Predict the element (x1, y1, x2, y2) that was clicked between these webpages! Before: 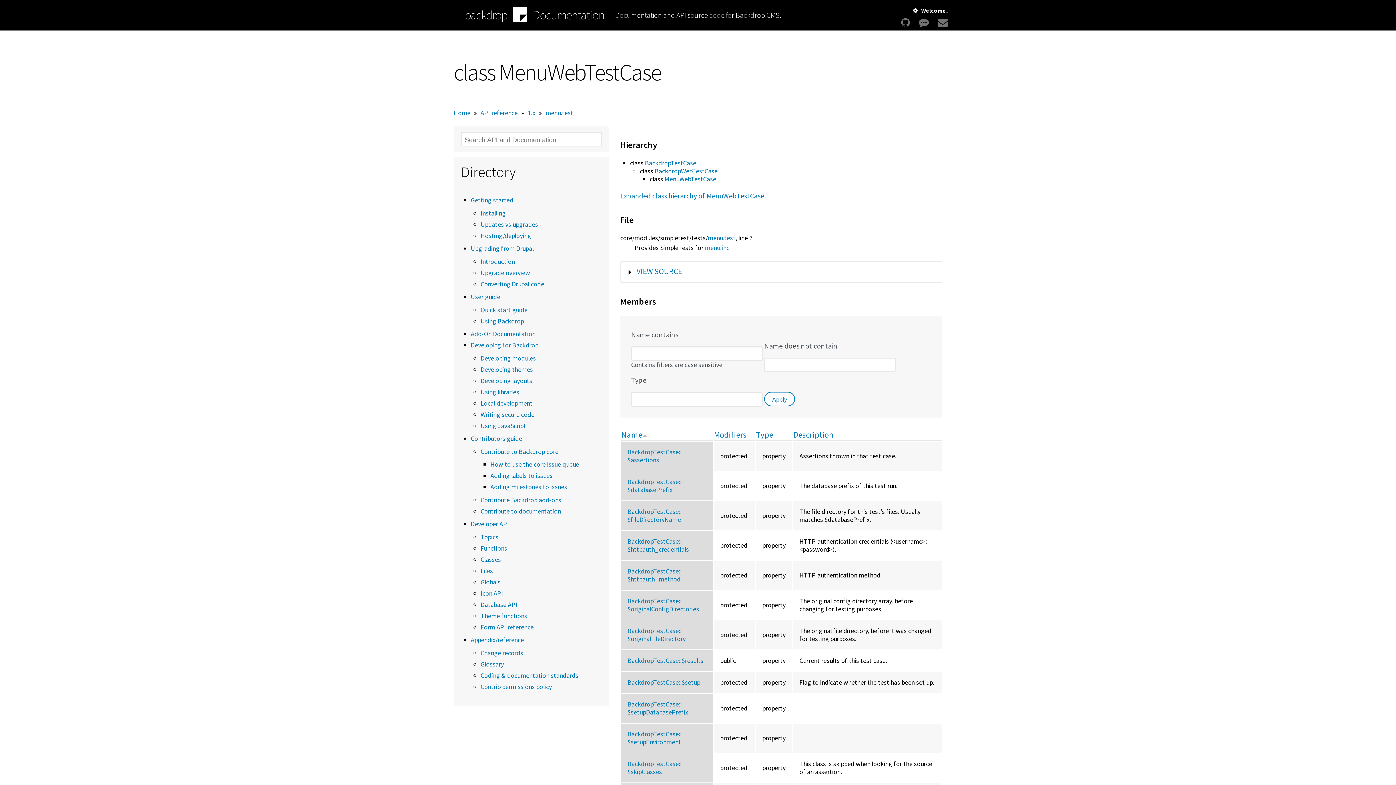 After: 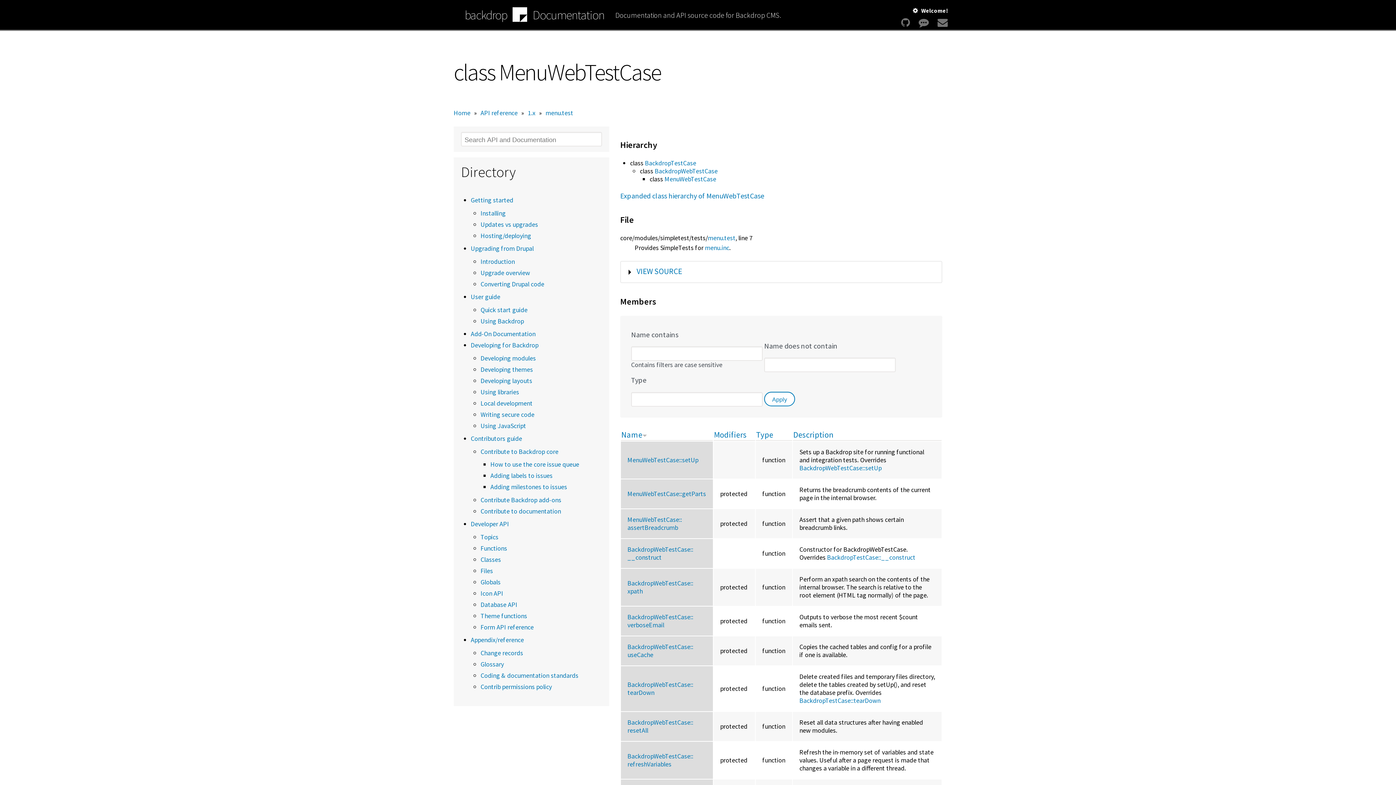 Action: label: Name bbox: (621, 429, 647, 439)